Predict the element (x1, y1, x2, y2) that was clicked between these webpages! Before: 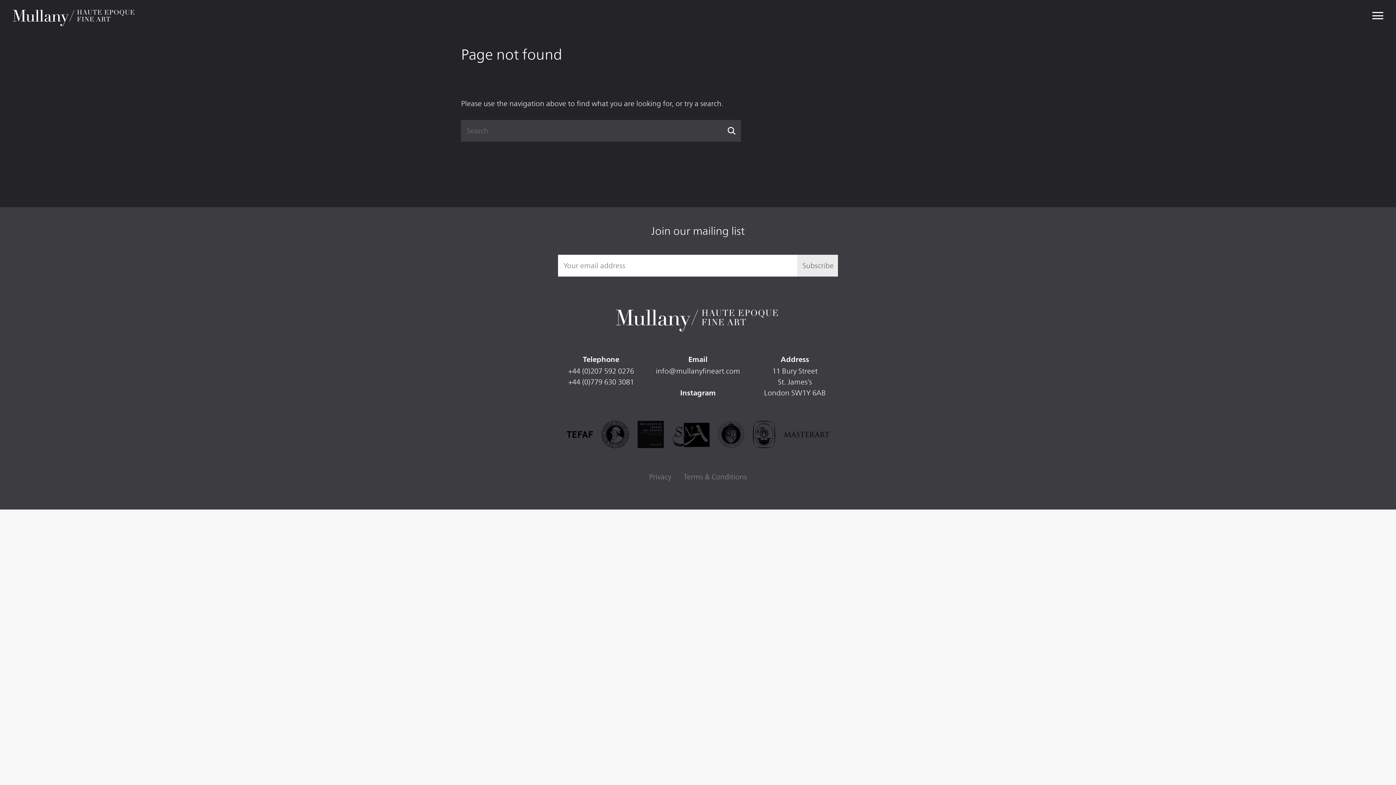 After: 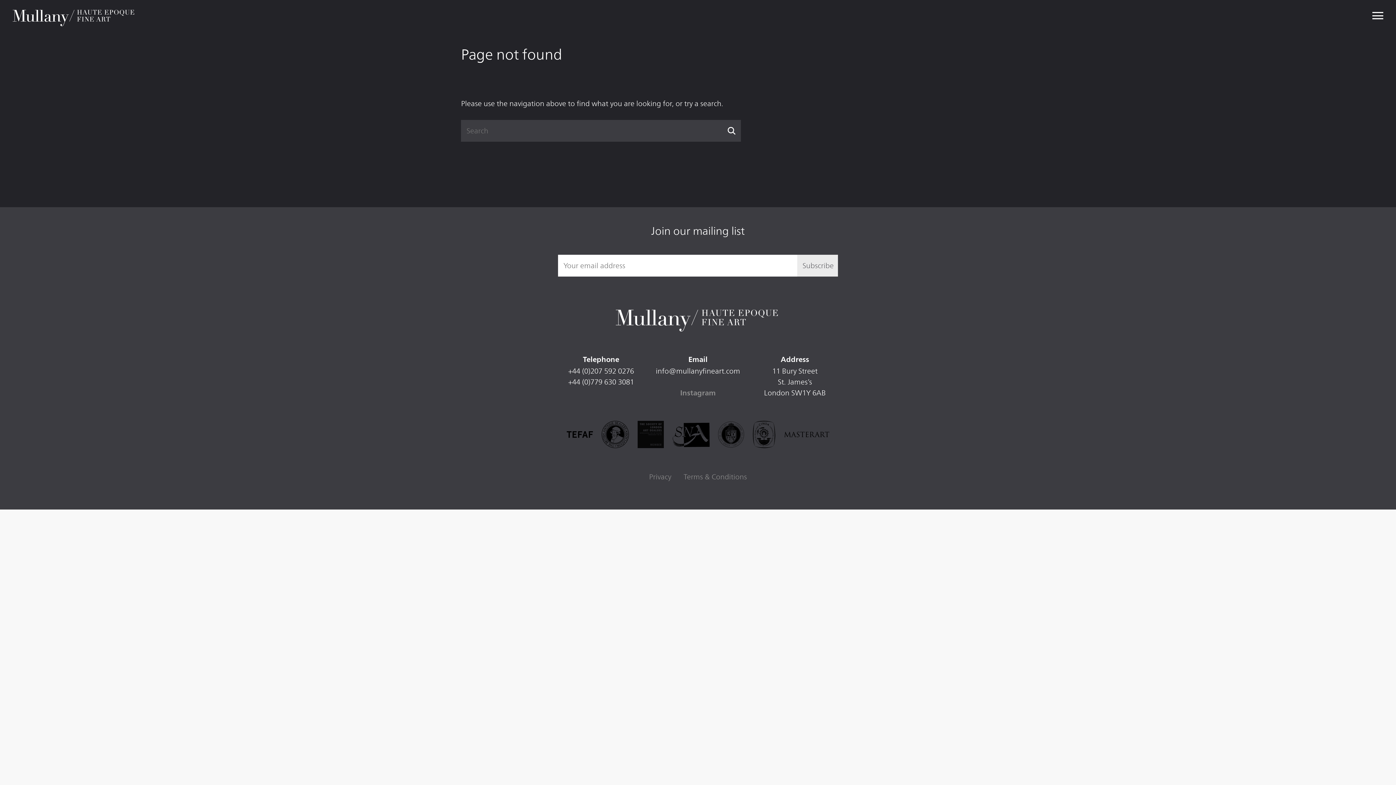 Action: bbox: (680, 390, 715, 397) label: Instagram